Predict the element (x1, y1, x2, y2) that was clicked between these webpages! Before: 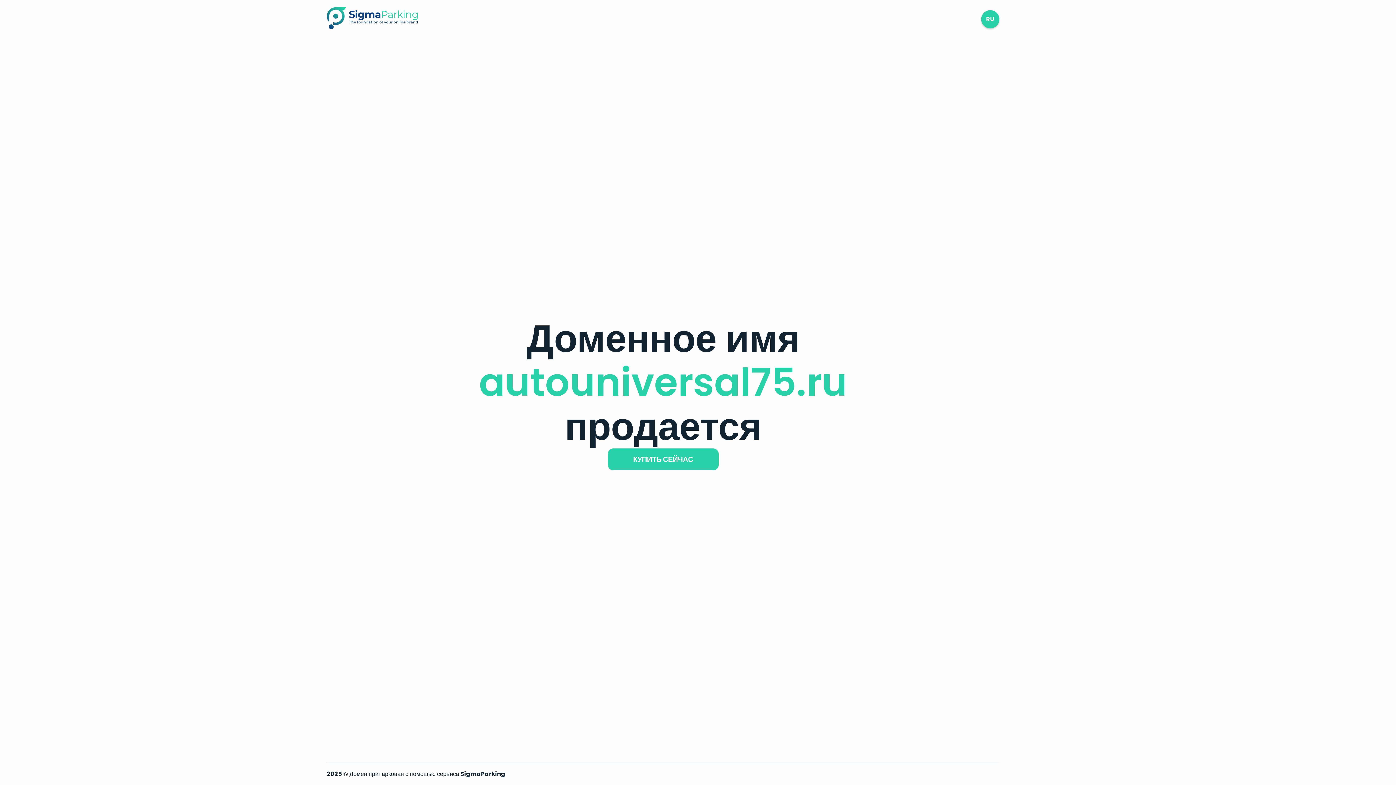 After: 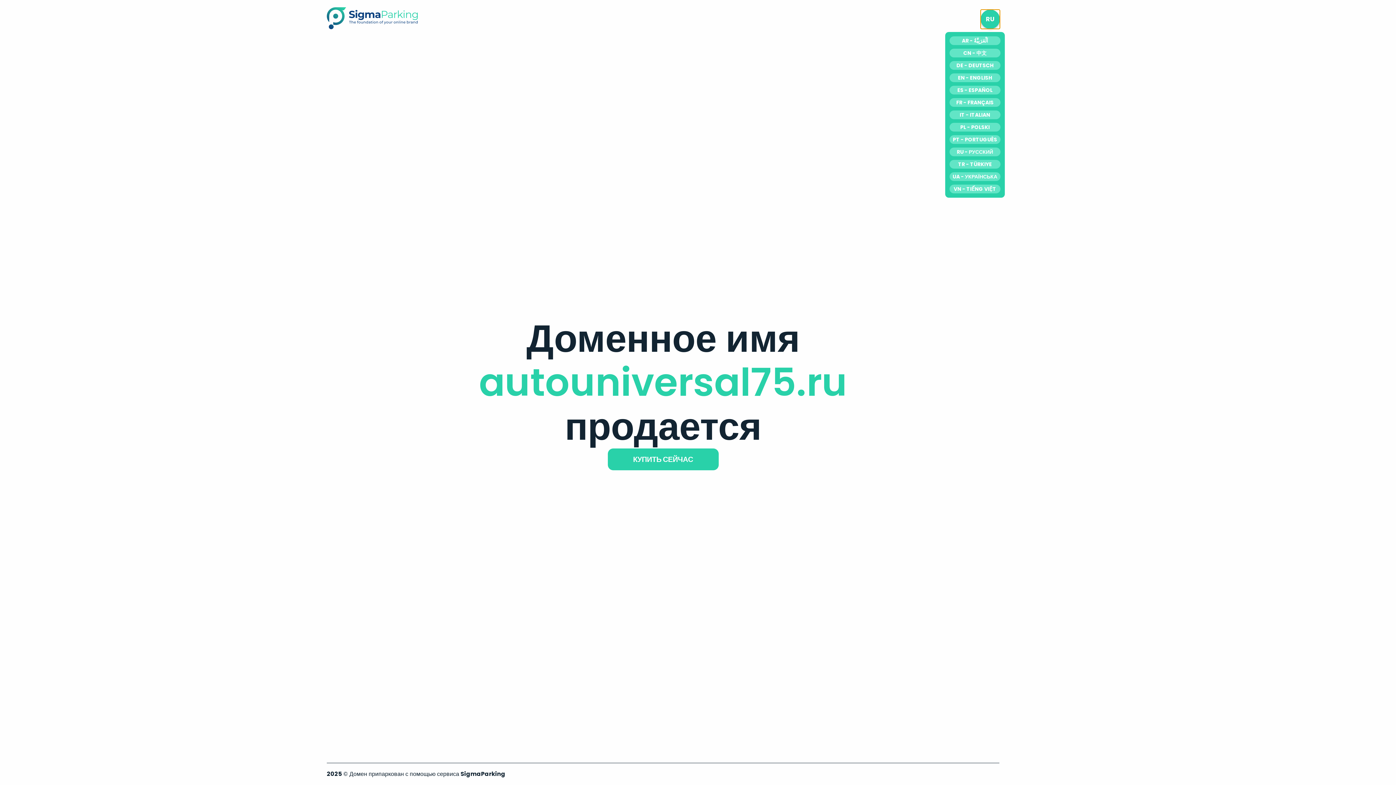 Action: bbox: (981, 10, 999, 28) label: RU